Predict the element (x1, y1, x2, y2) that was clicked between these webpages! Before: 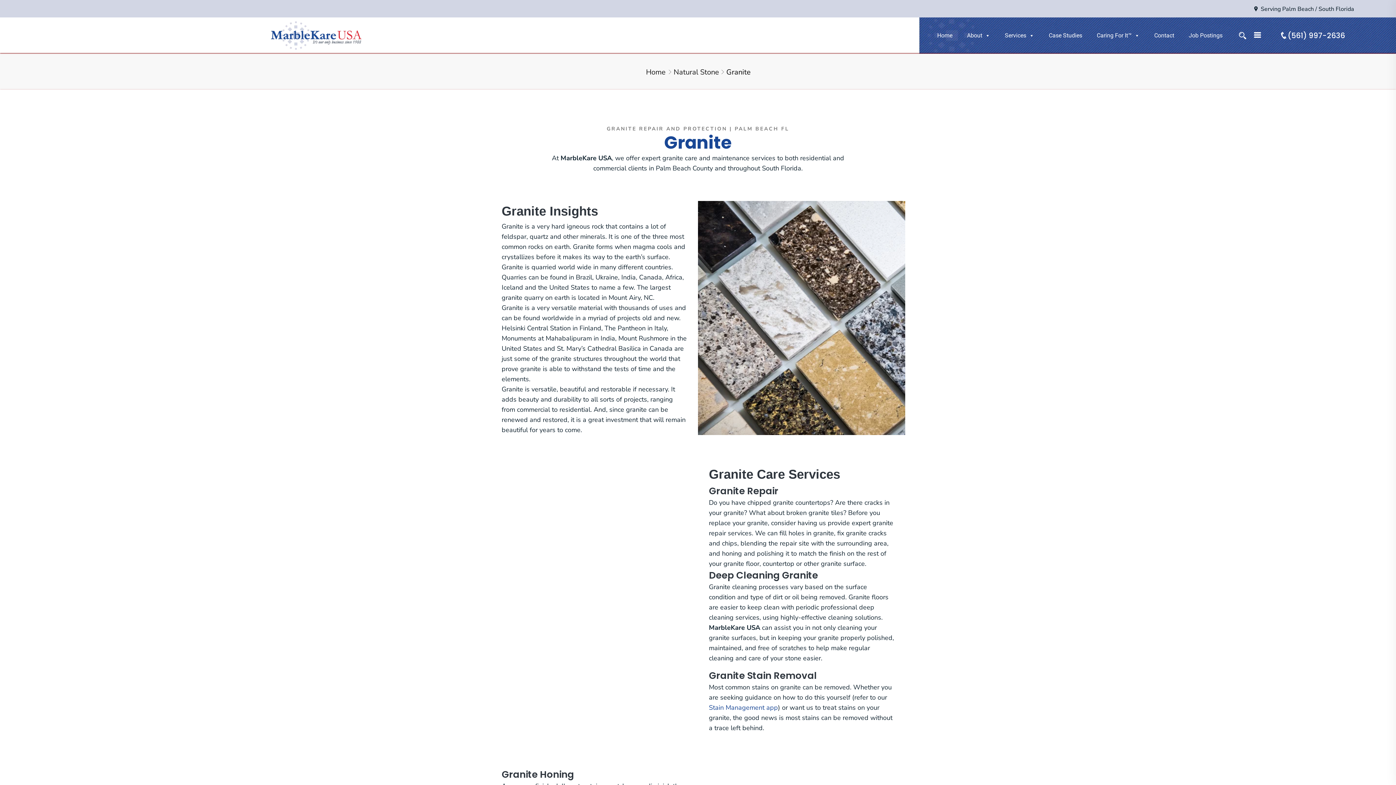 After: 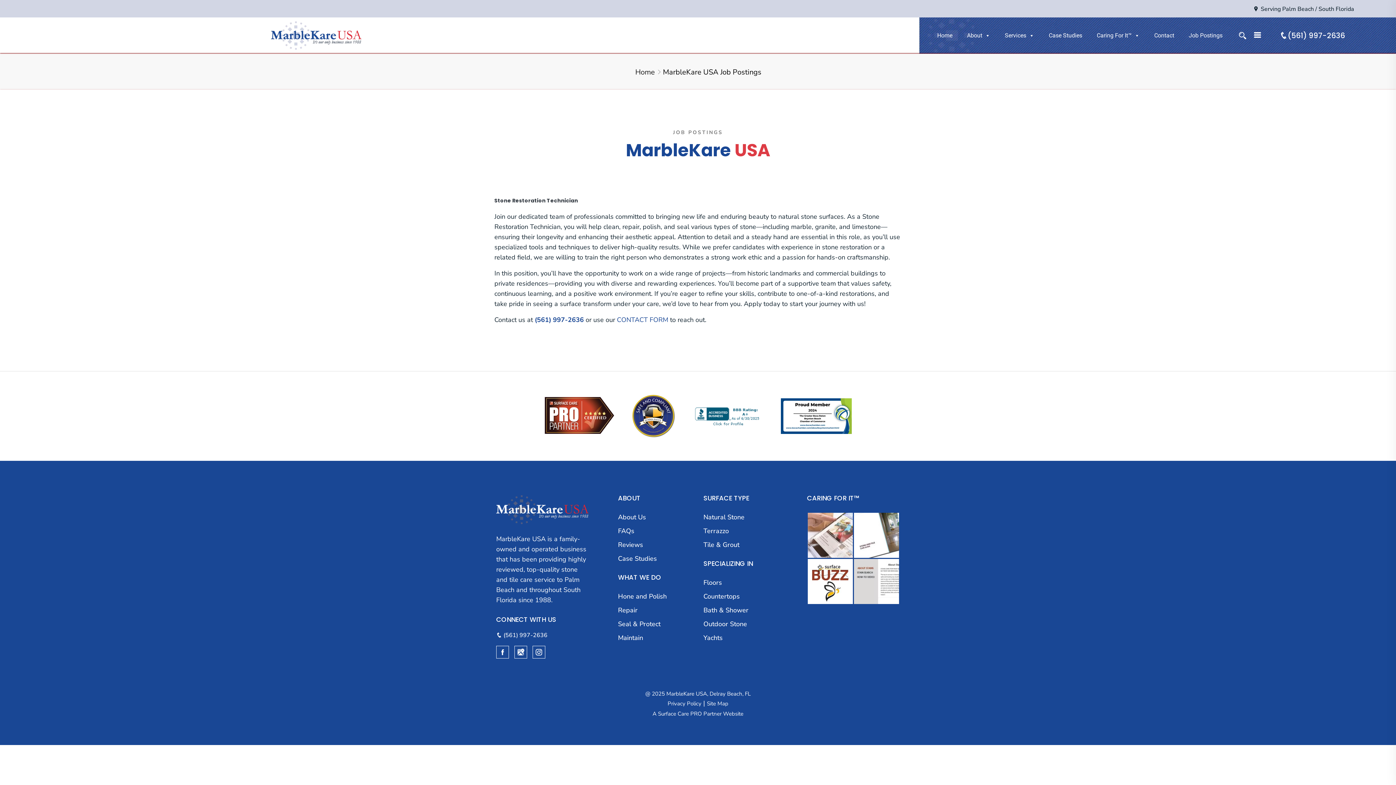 Action: label: Job Postings bbox: (1181, 28, 1230, 42)